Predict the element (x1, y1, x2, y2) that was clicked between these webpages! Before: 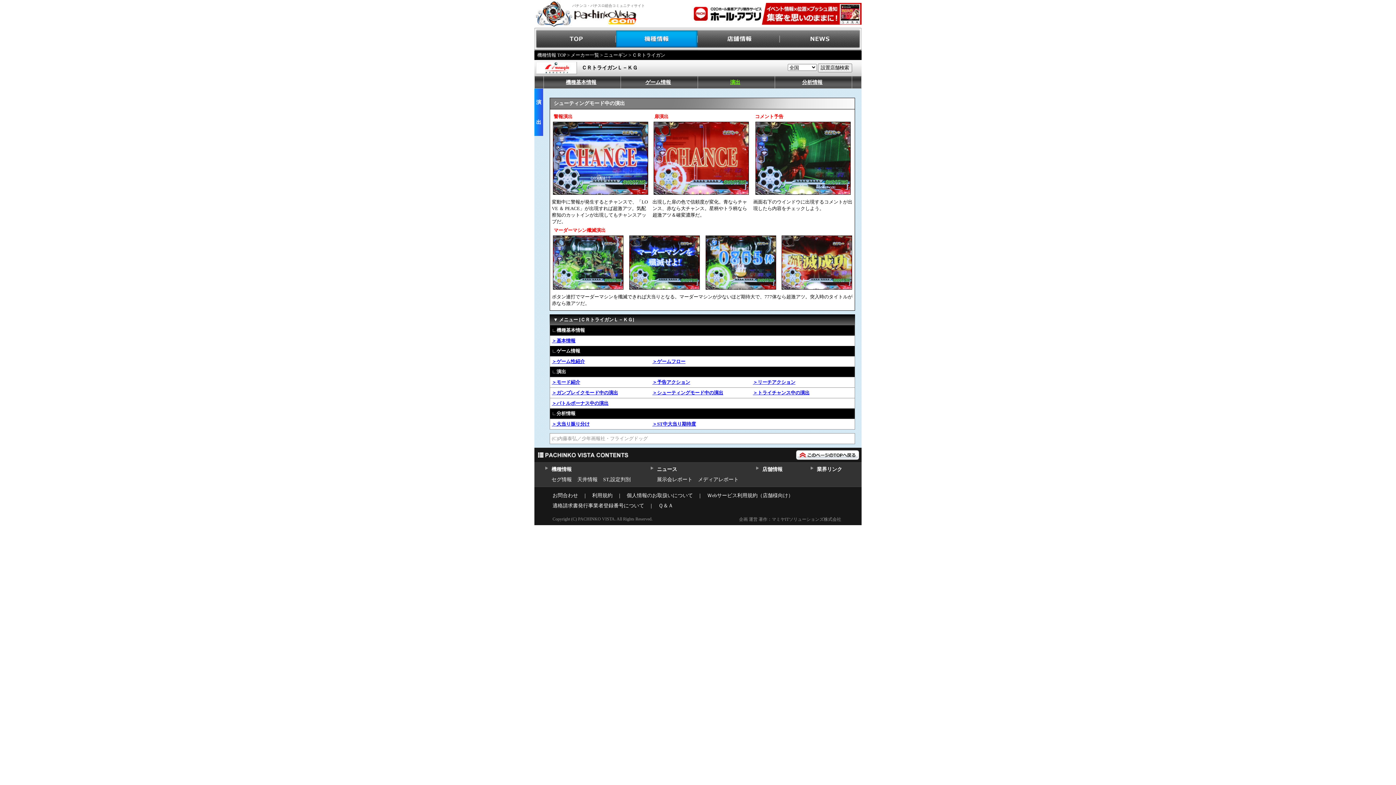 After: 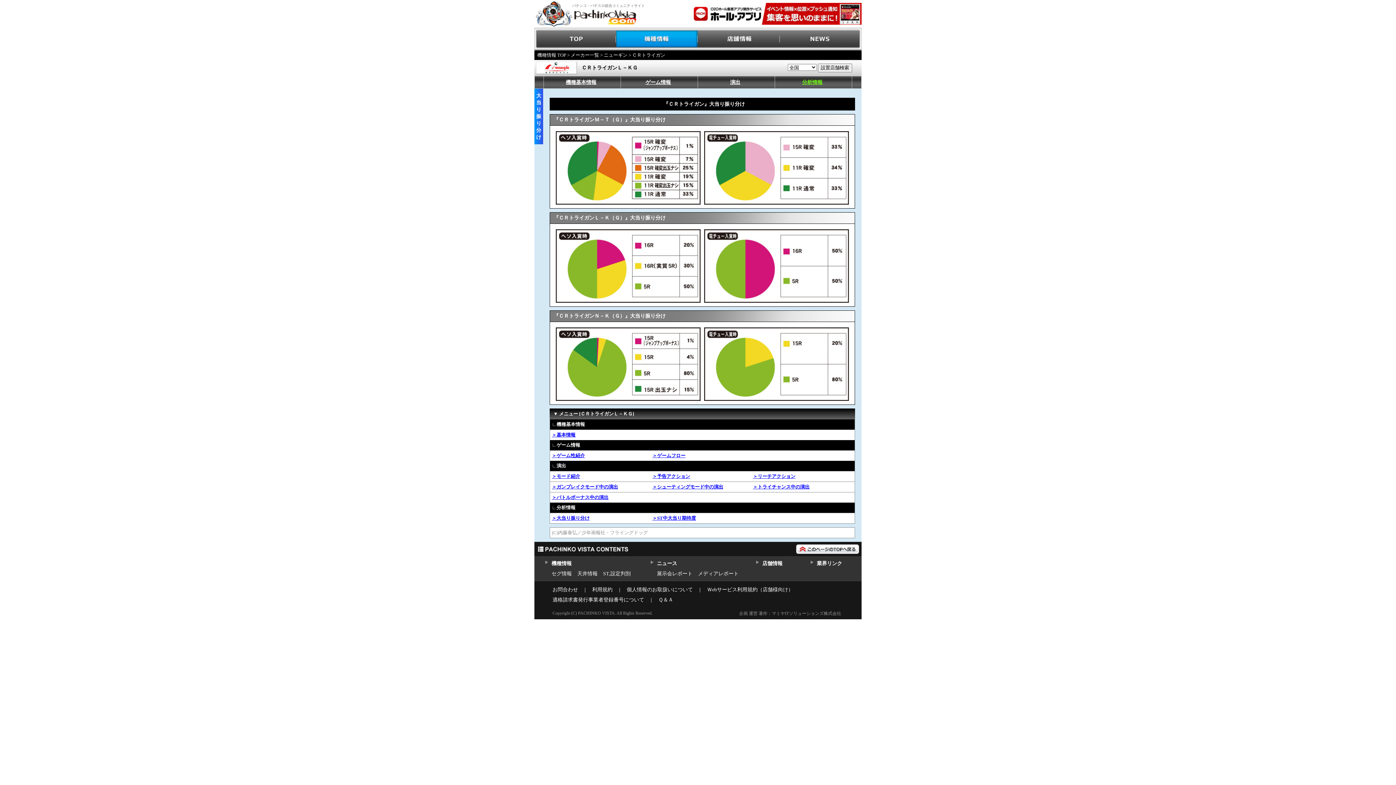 Action: label: ＞大当り振り分け bbox: (550, 421, 591, 426)